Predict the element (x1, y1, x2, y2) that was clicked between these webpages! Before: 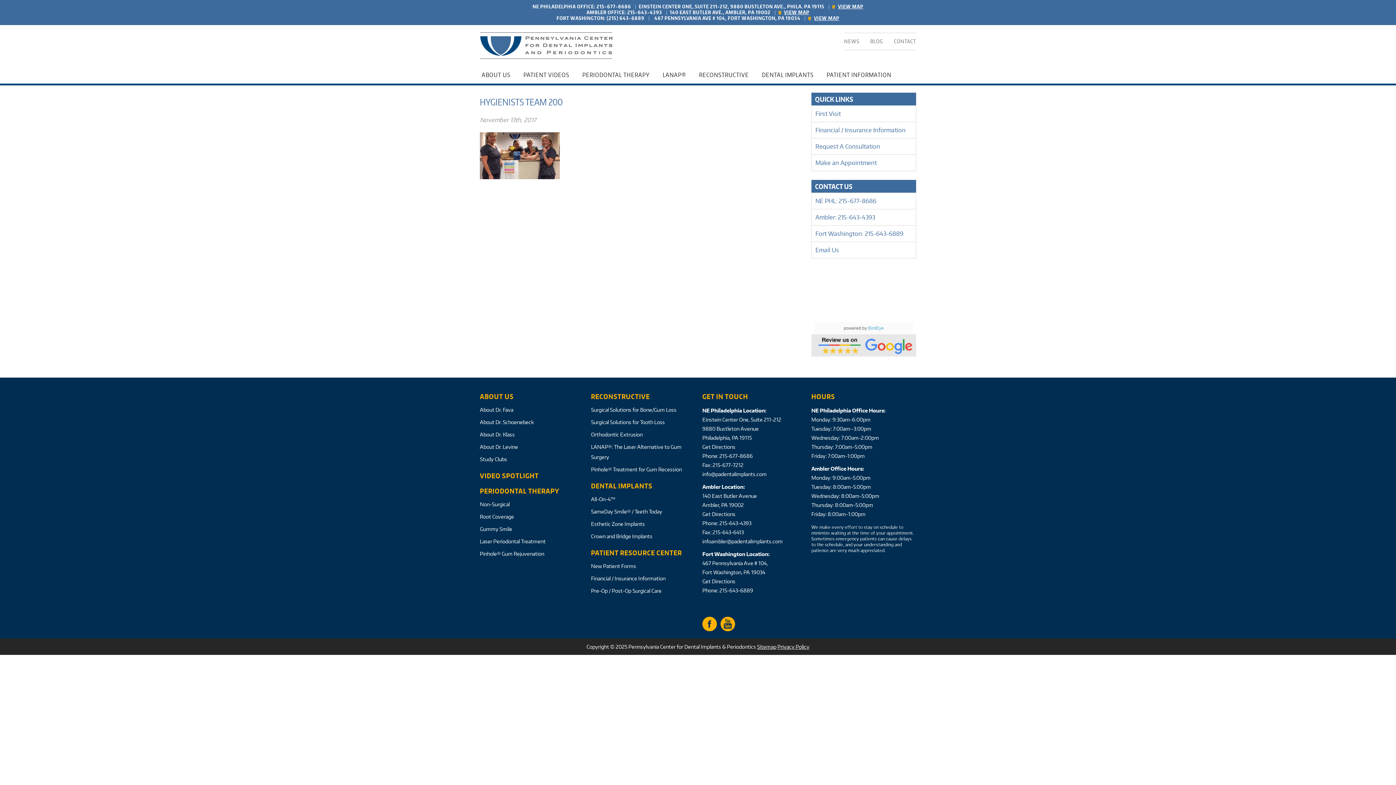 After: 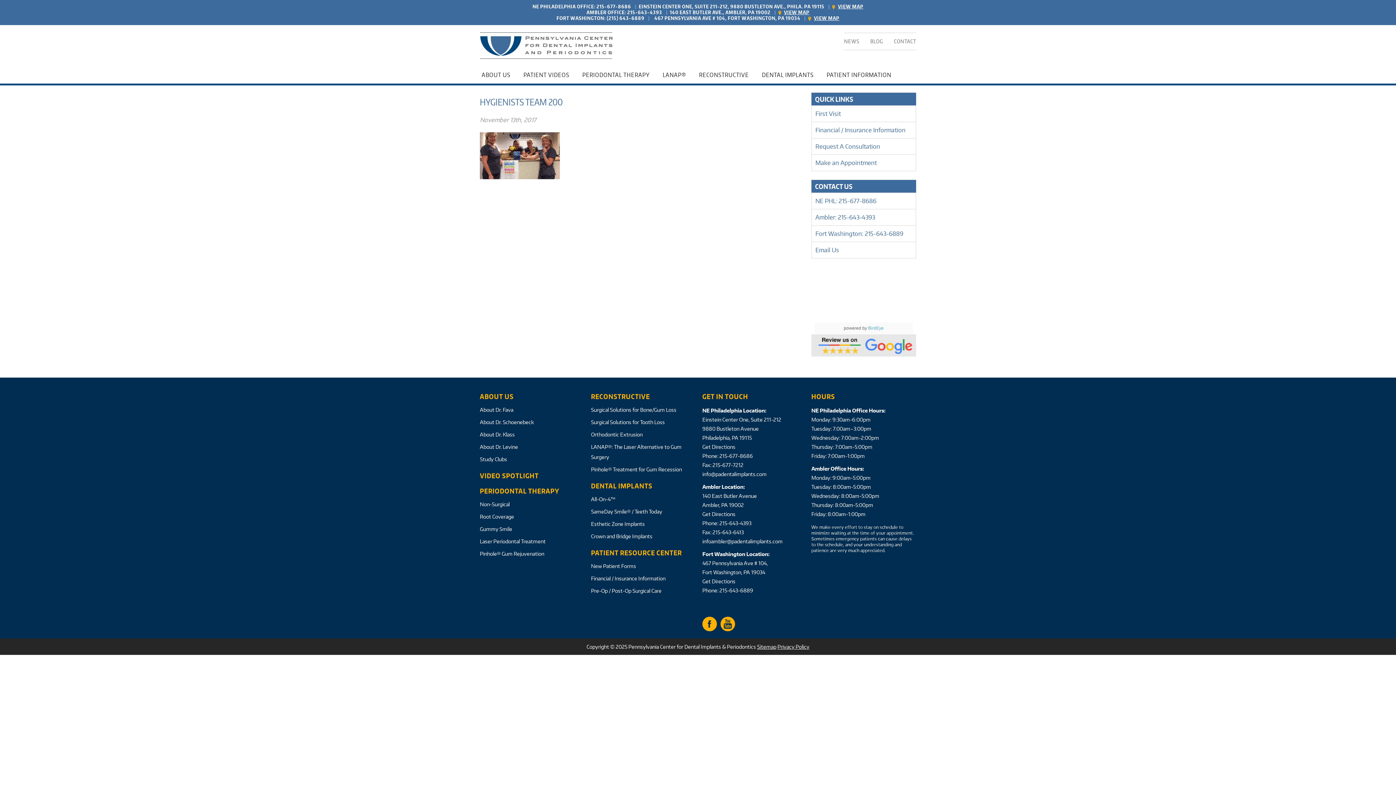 Action: label: Facebook bbox: (702, 617, 717, 631)